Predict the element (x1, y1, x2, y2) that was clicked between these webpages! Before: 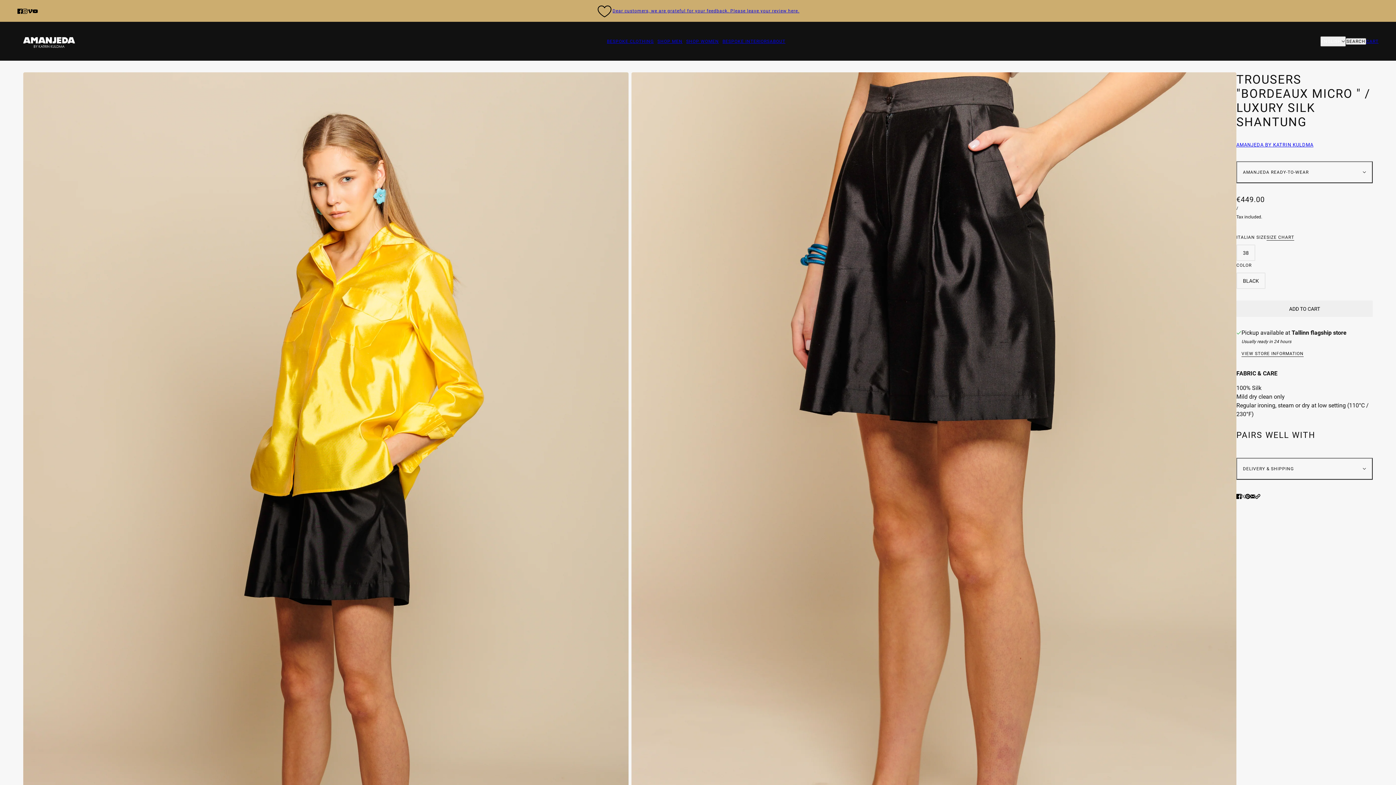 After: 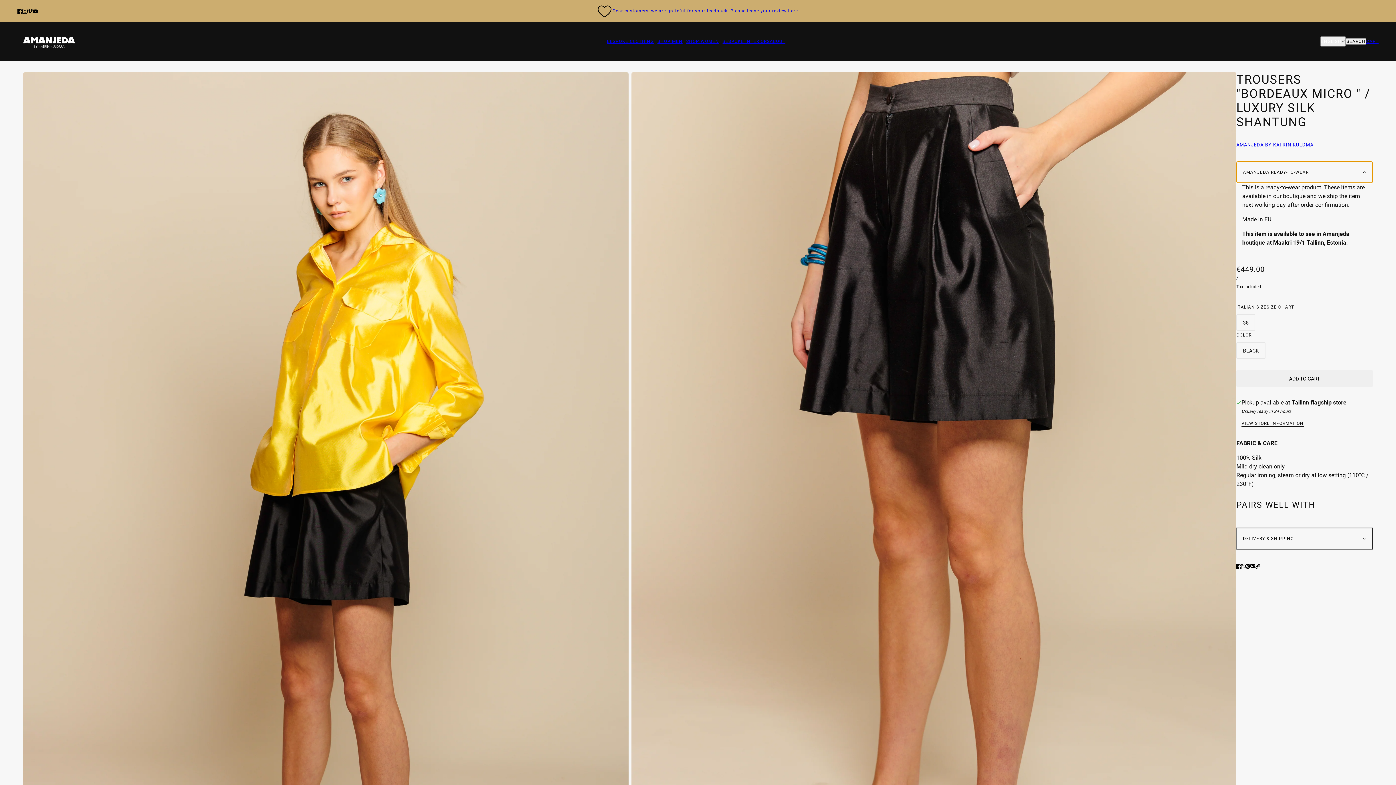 Action: label: AMANJEDA READY-TO-WEAR bbox: (1236, 161, 1373, 183)